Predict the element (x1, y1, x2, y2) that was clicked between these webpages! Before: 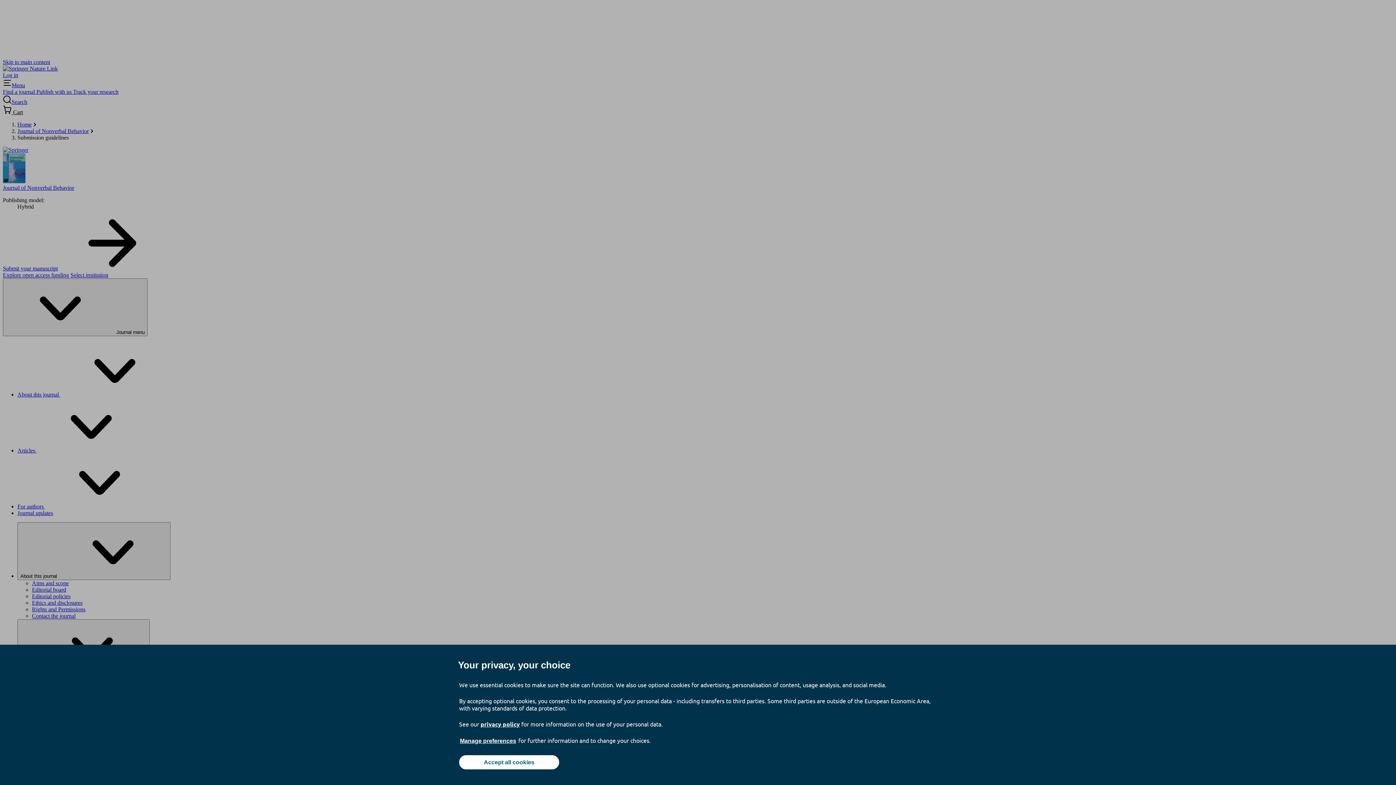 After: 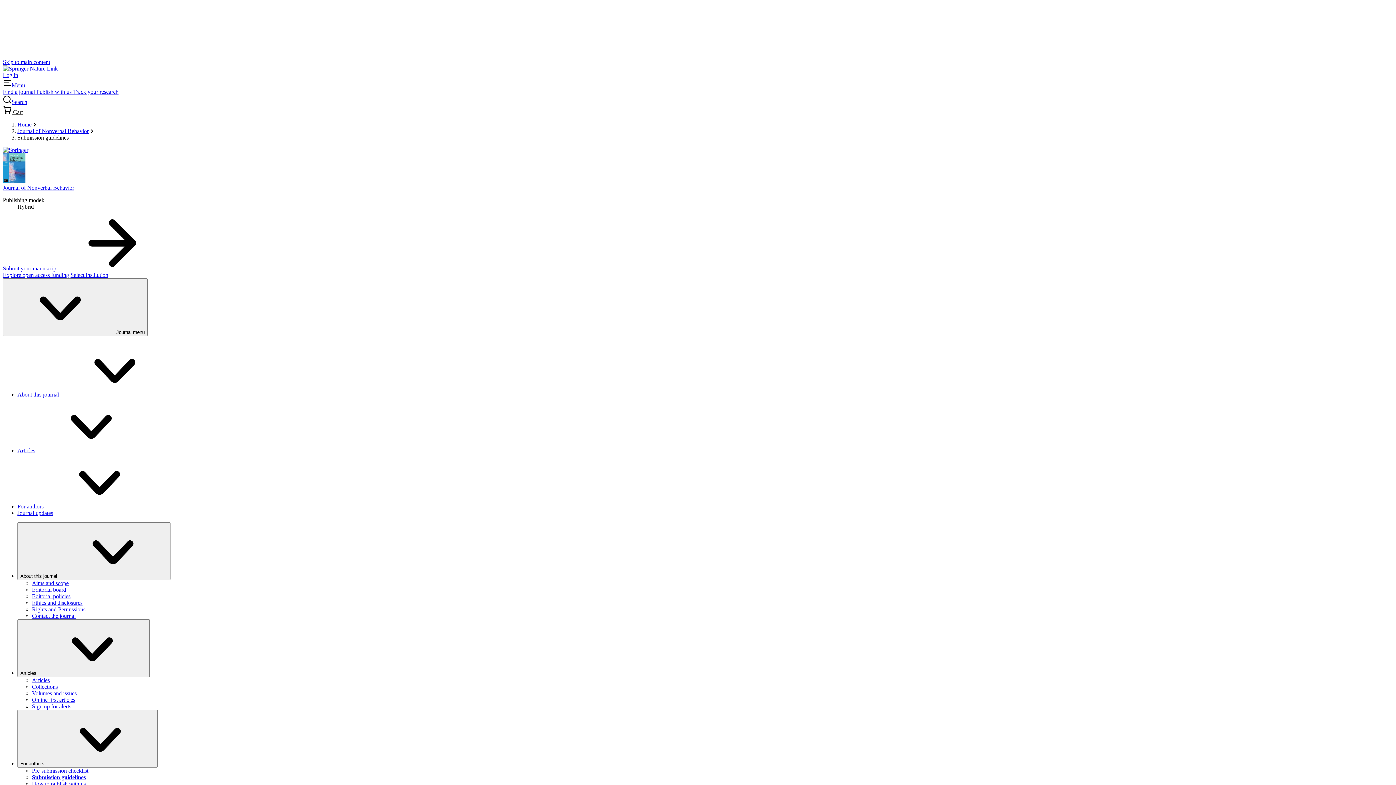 Action: bbox: (459, 755, 559, 769) label: Accept all cookies